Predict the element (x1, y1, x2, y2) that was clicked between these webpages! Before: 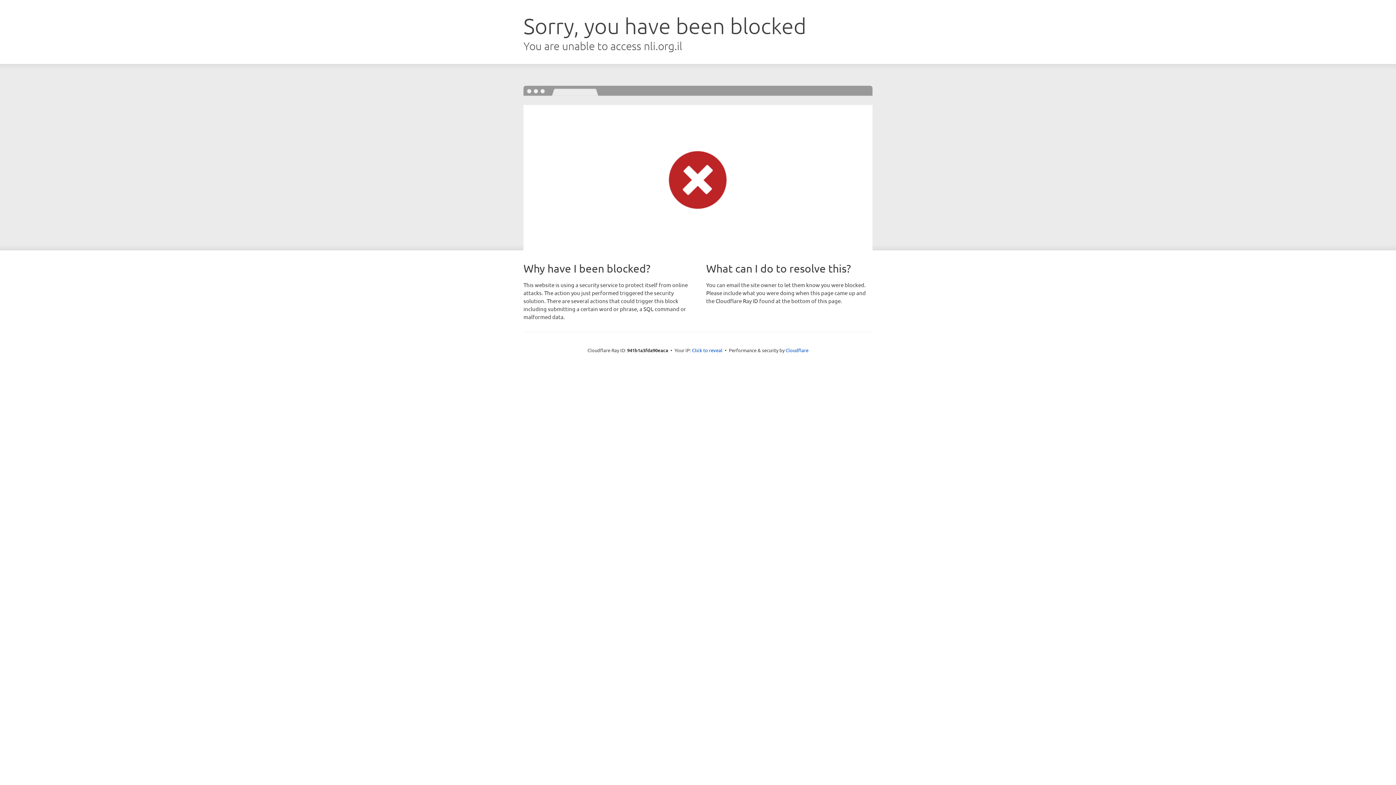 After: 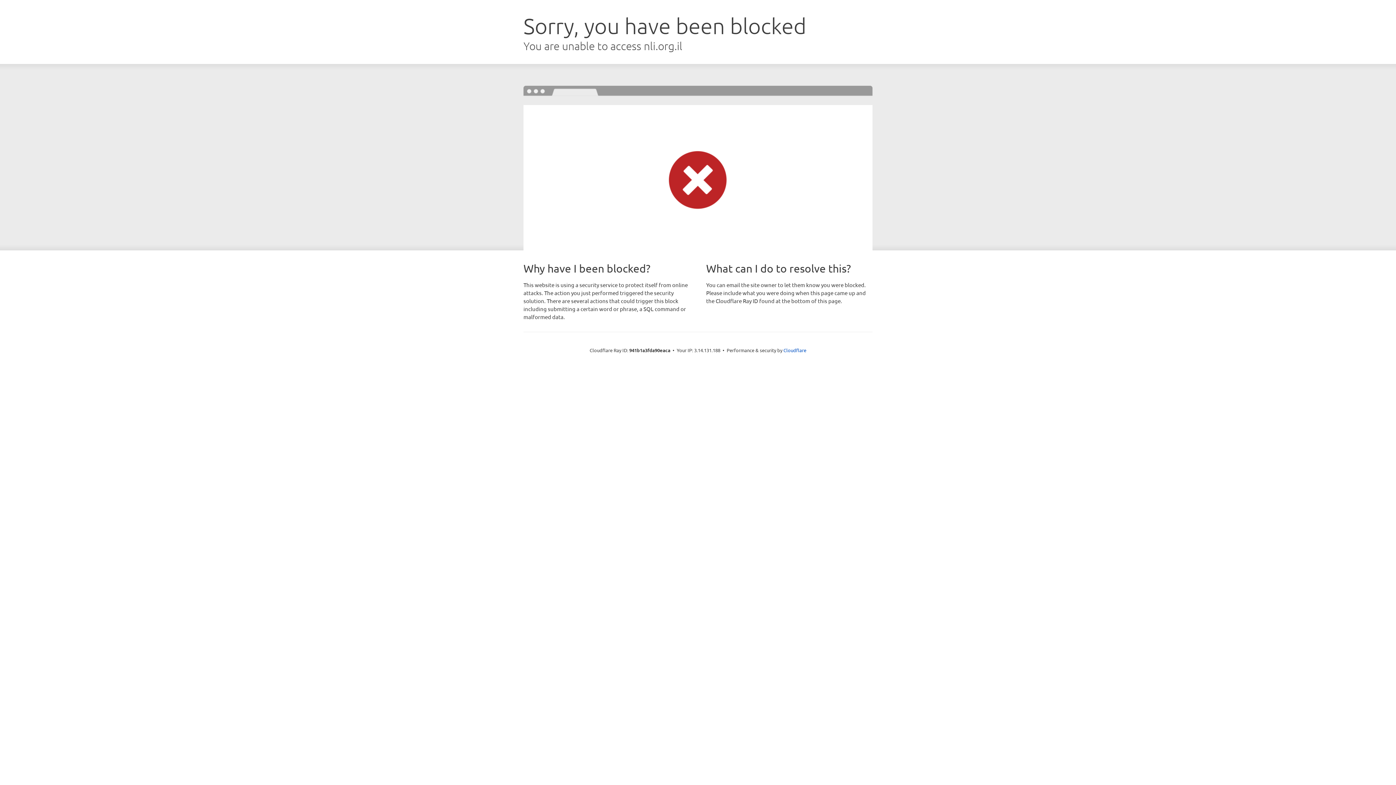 Action: bbox: (692, 346, 722, 353) label: Click to reveal